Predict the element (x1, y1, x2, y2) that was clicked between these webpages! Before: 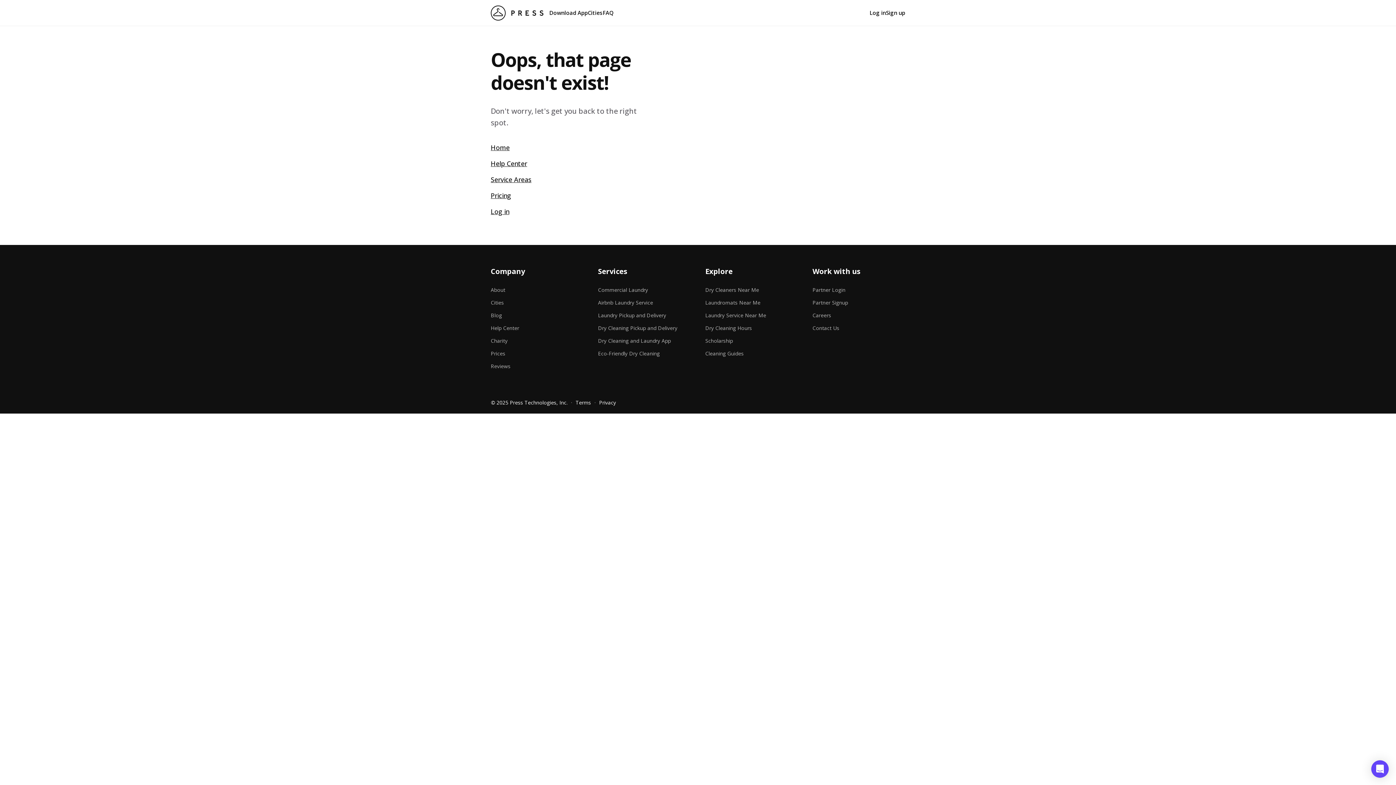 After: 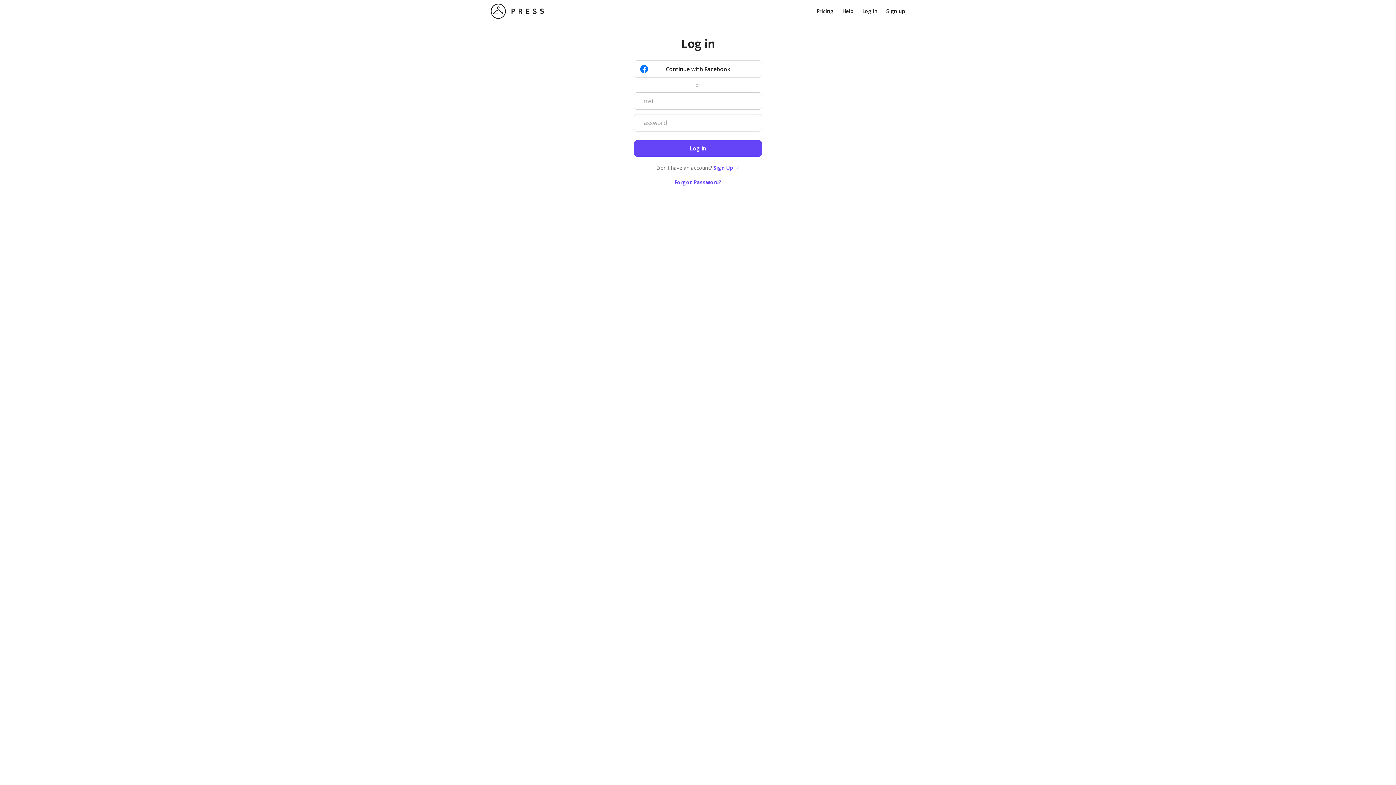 Action: bbox: (869, 5, 886, 20) label: Log in